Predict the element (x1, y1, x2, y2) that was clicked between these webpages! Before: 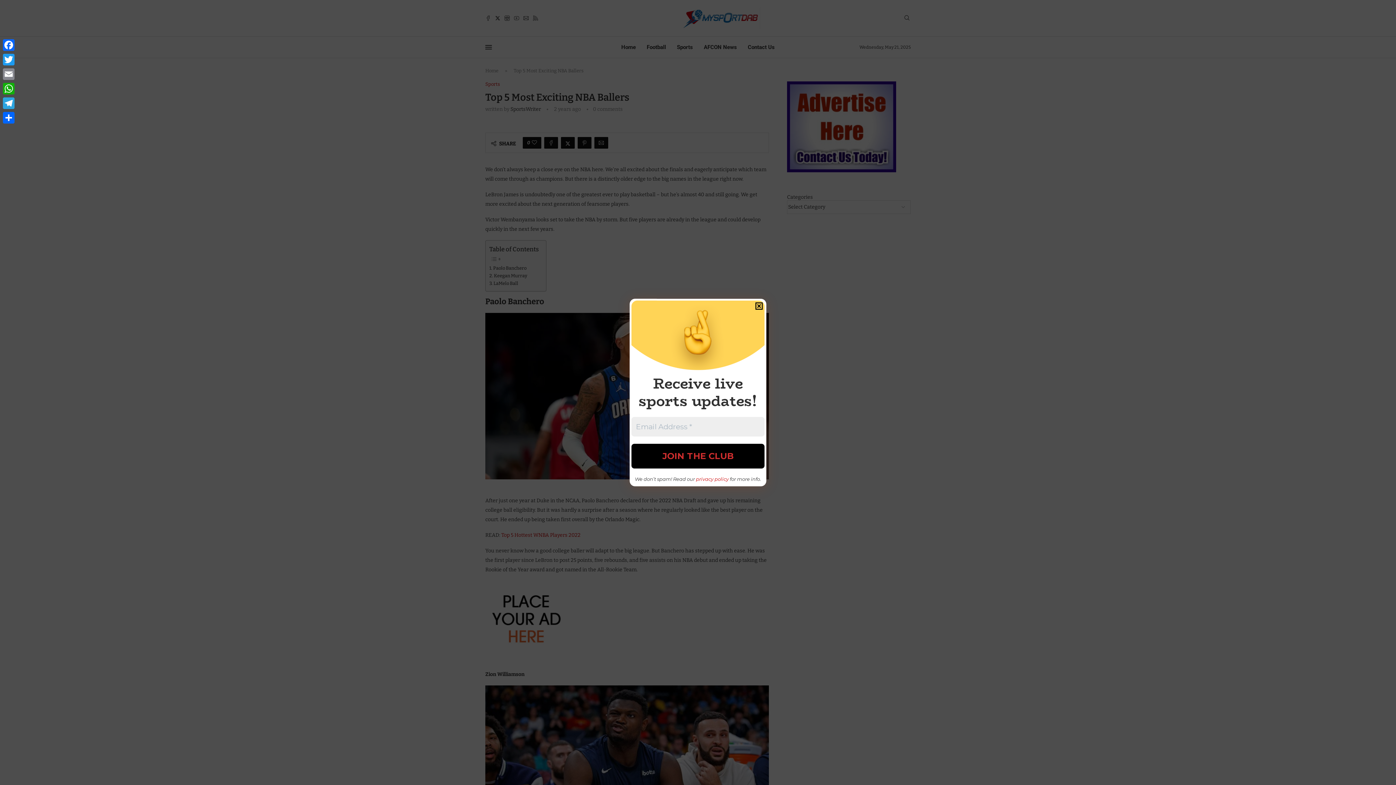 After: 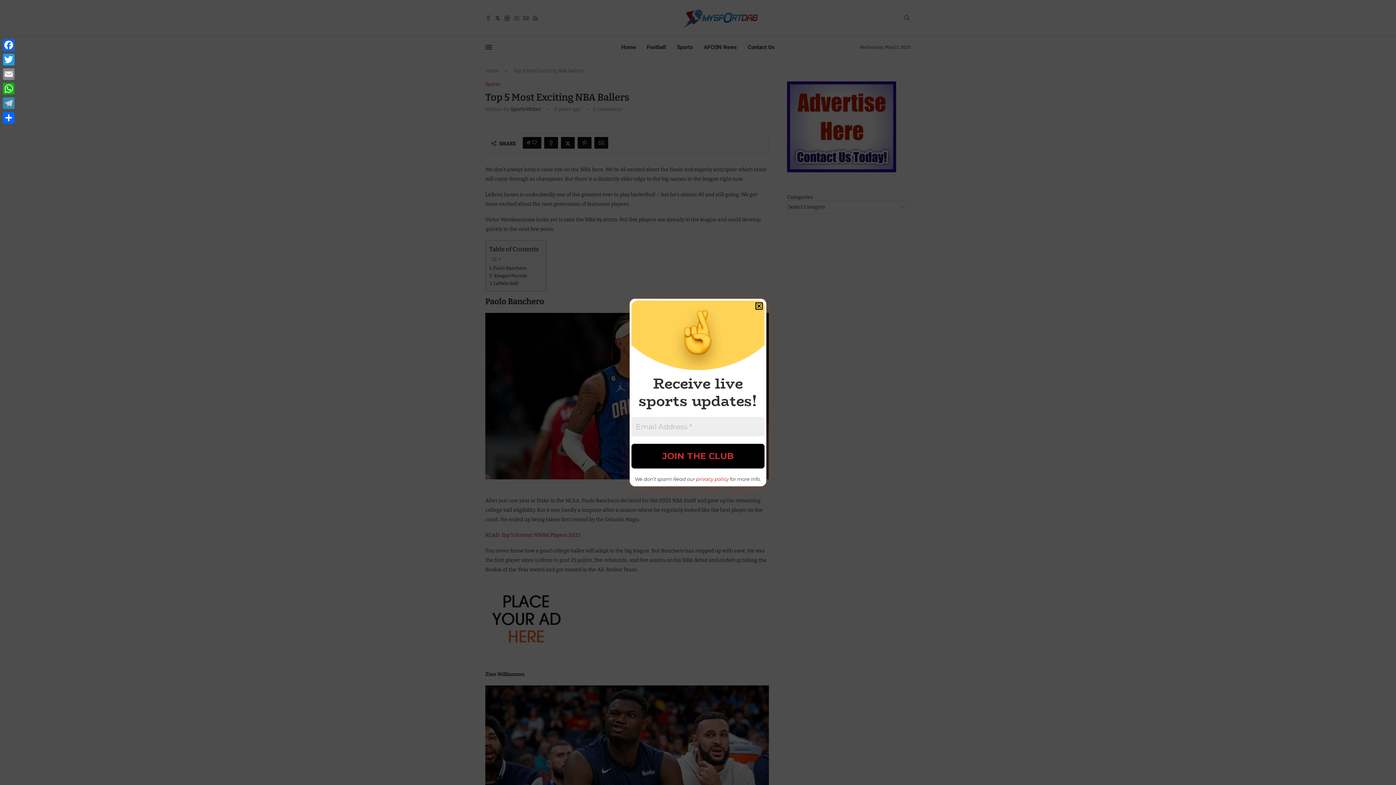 Action: label: Telegram bbox: (1, 96, 16, 110)